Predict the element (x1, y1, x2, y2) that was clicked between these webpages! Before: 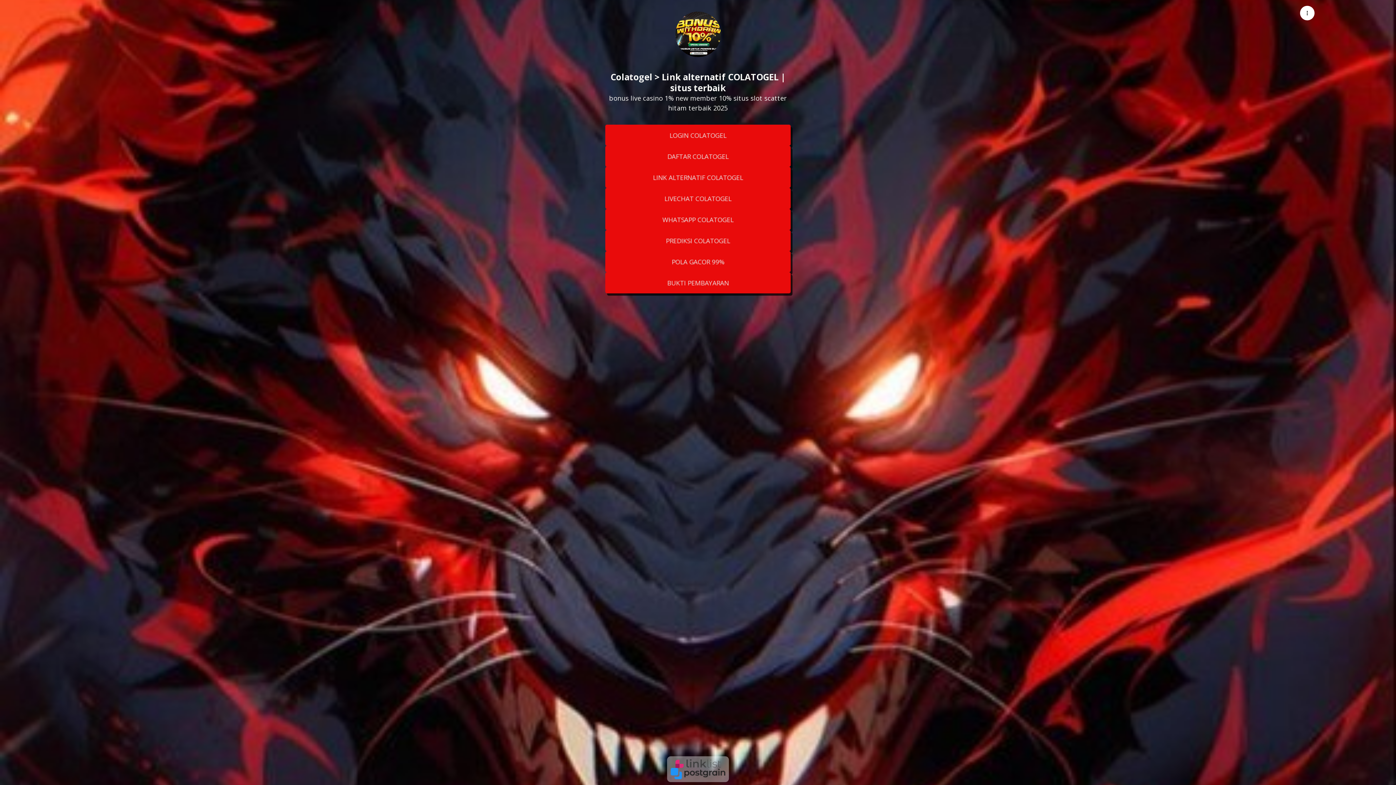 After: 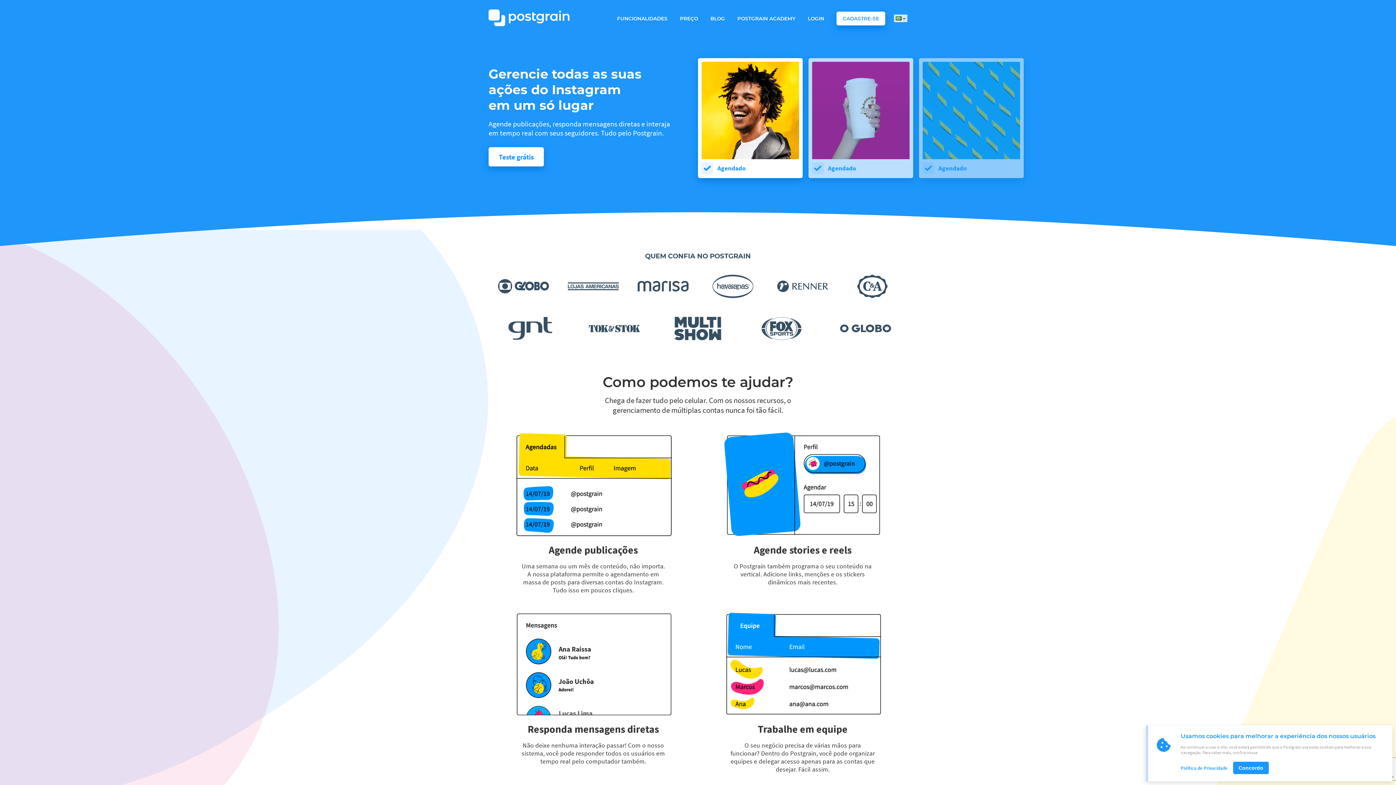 Action: bbox: (670, 768, 725, 779) label: Postgrain